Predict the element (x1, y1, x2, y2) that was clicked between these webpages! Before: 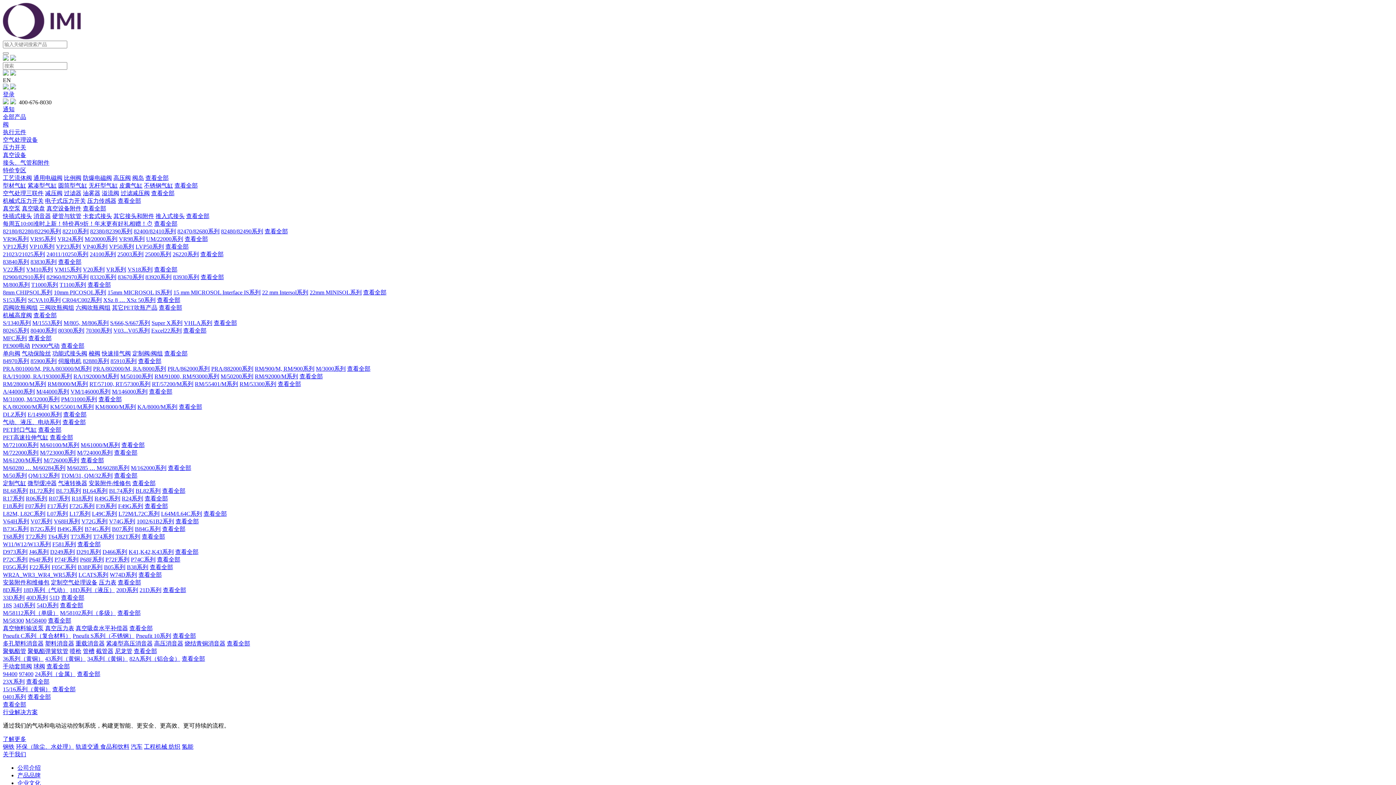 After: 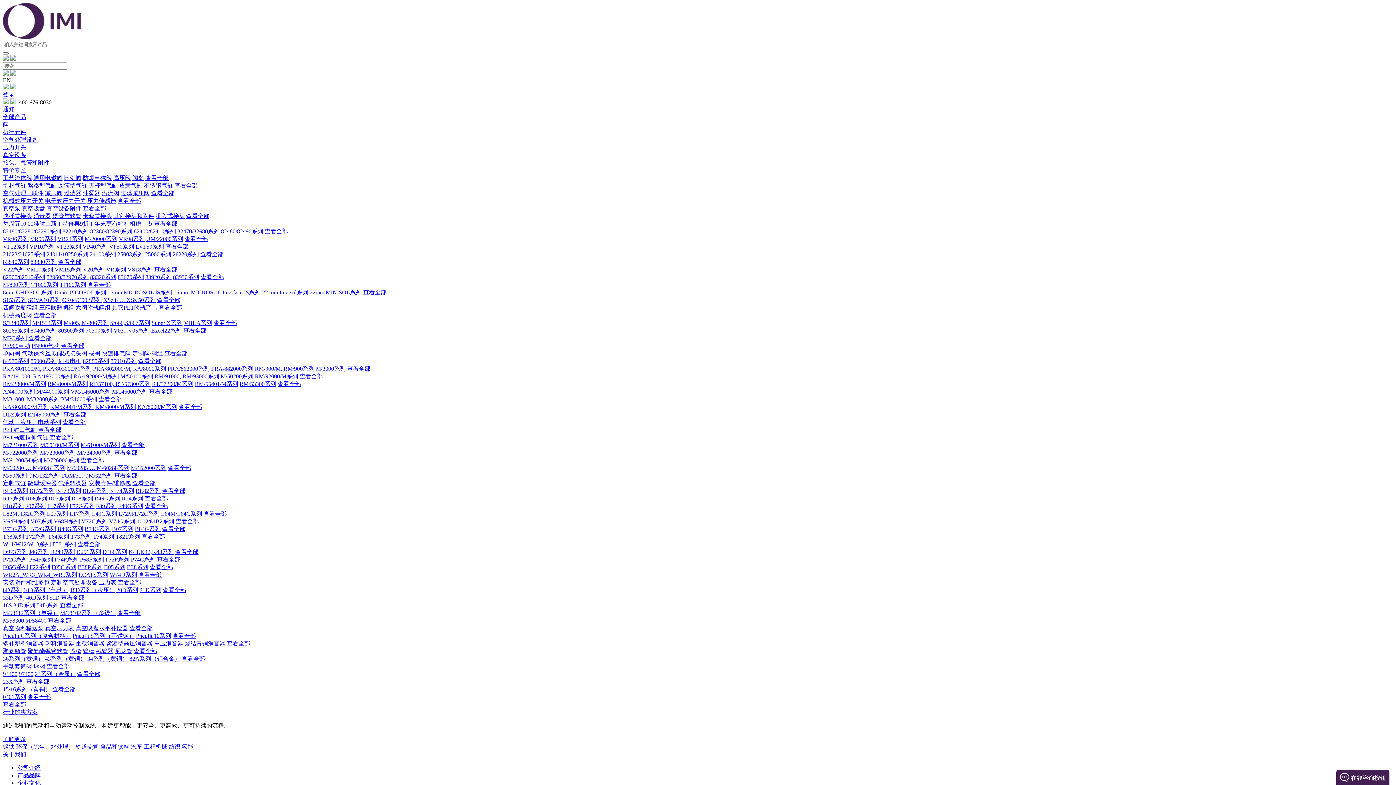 Action: label: PM/31000系列 bbox: (61, 396, 97, 402)